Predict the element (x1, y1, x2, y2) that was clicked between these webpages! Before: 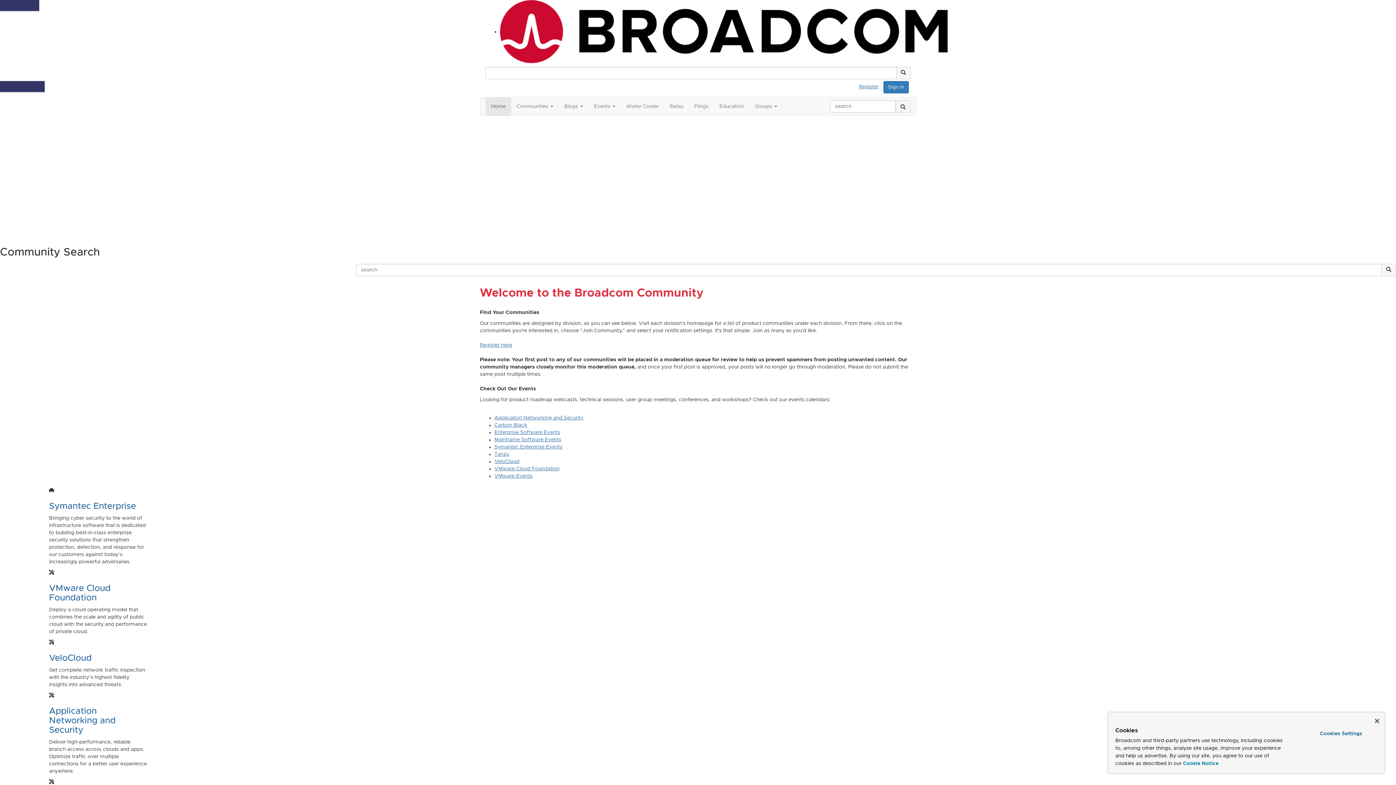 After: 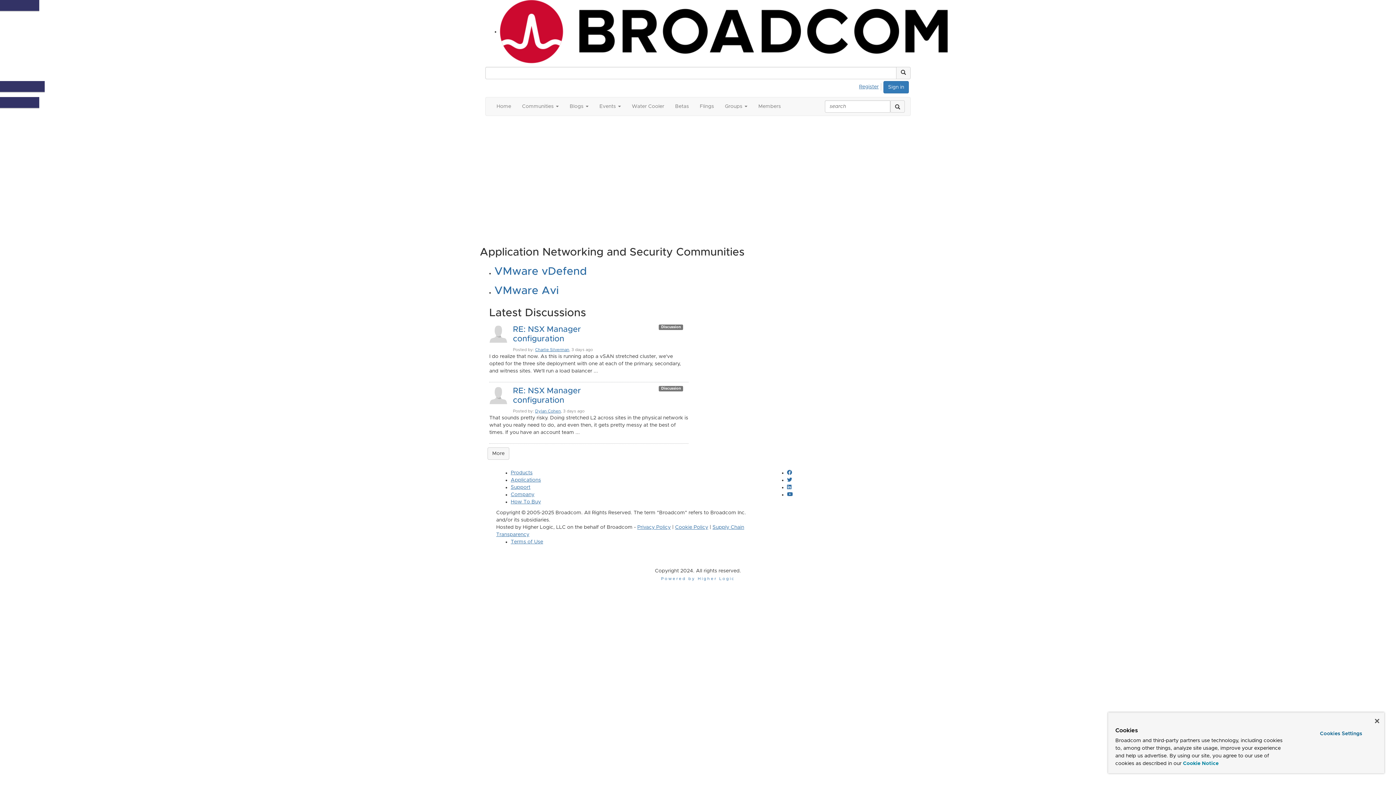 Action: label: Application Networking and Security bbox: (494, 415, 583, 420)